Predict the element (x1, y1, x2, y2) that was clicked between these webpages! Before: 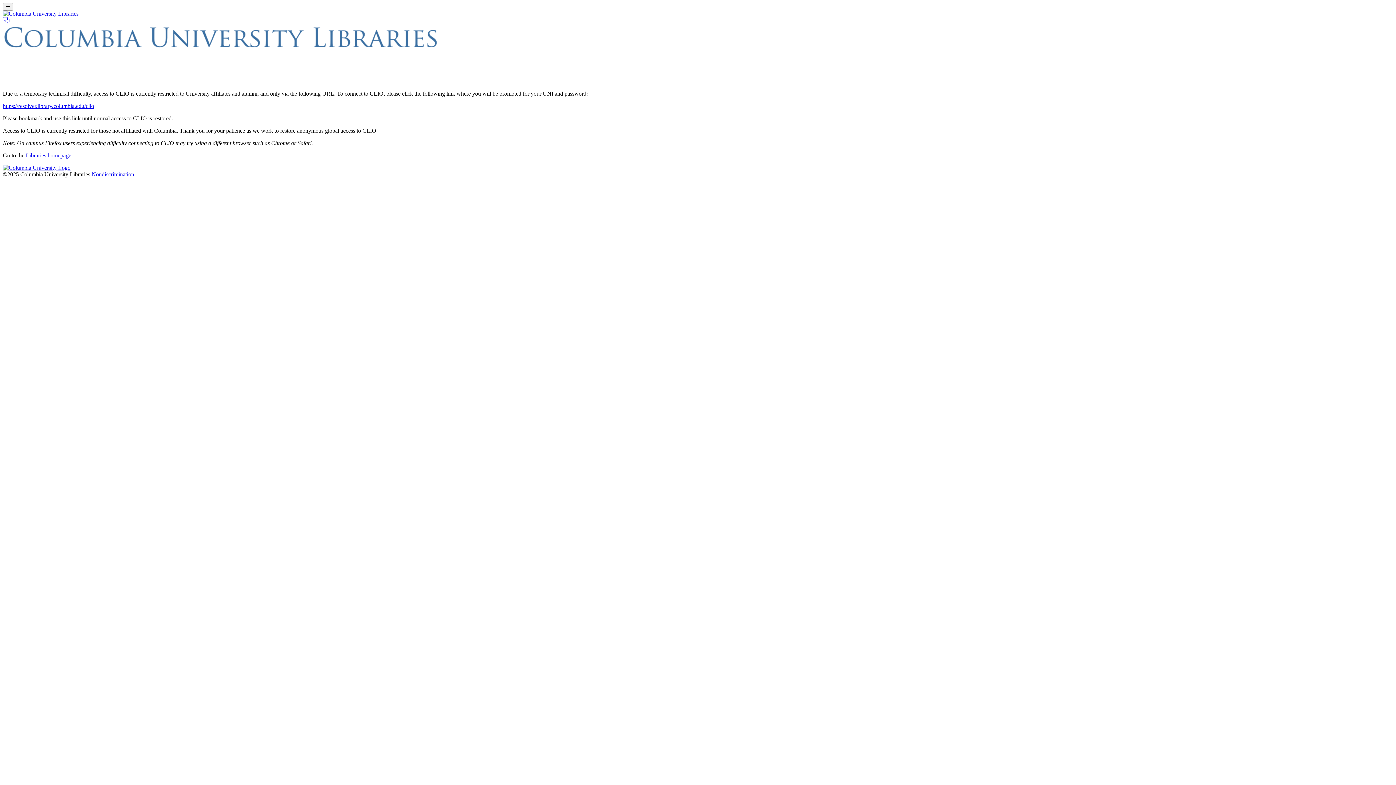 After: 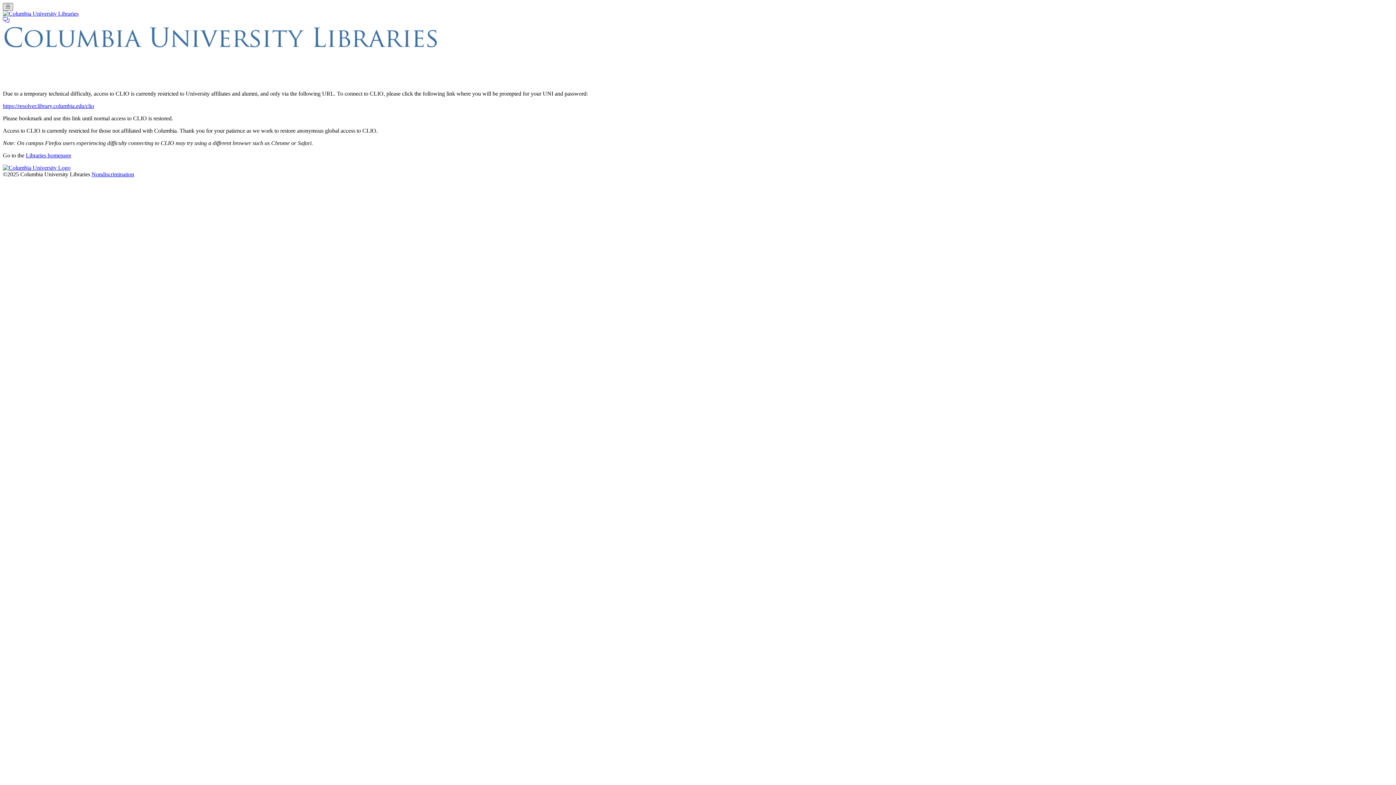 Action: label: Toggle navigation bbox: (2, 2, 12, 10)